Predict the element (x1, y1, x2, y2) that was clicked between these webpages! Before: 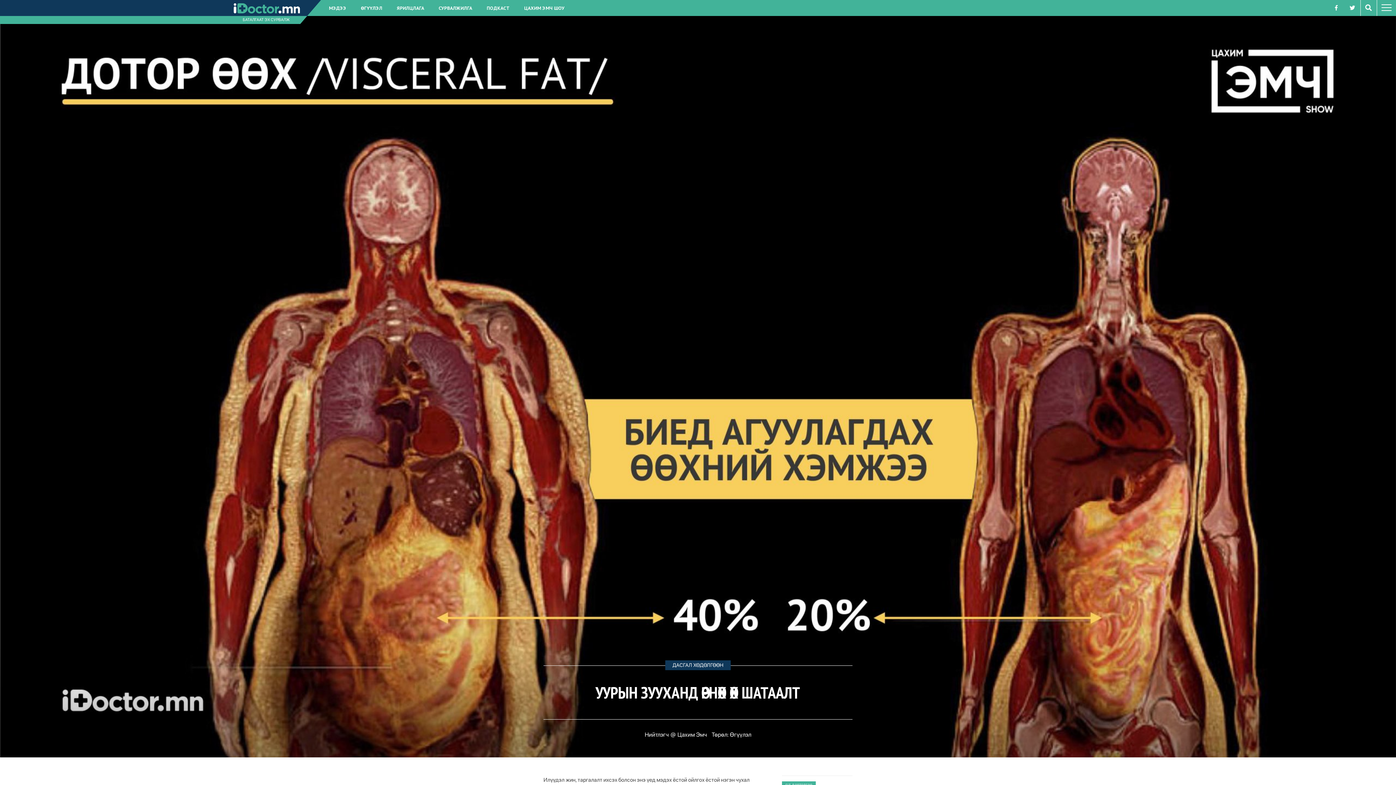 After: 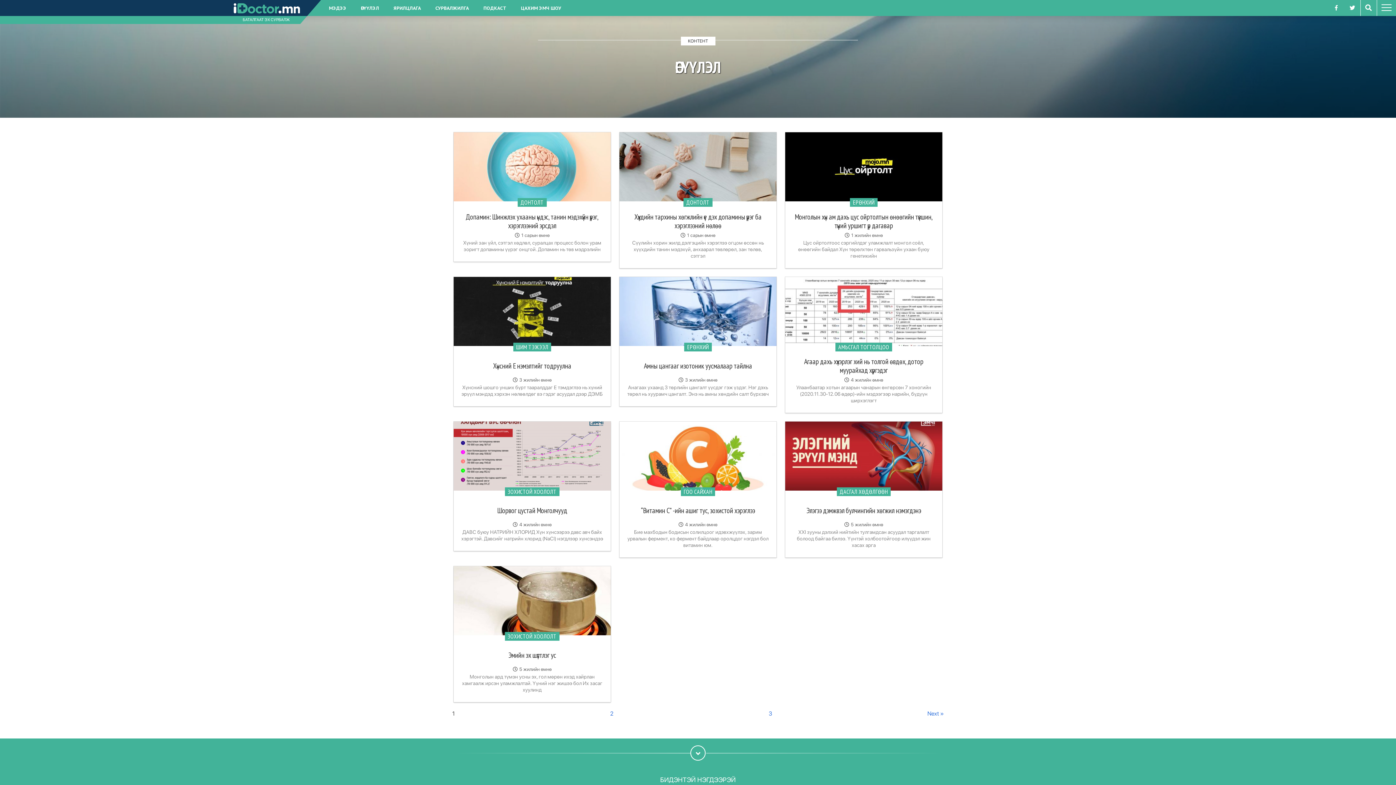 Action: bbox: (730, 731, 751, 738) label: Өгүүлэл